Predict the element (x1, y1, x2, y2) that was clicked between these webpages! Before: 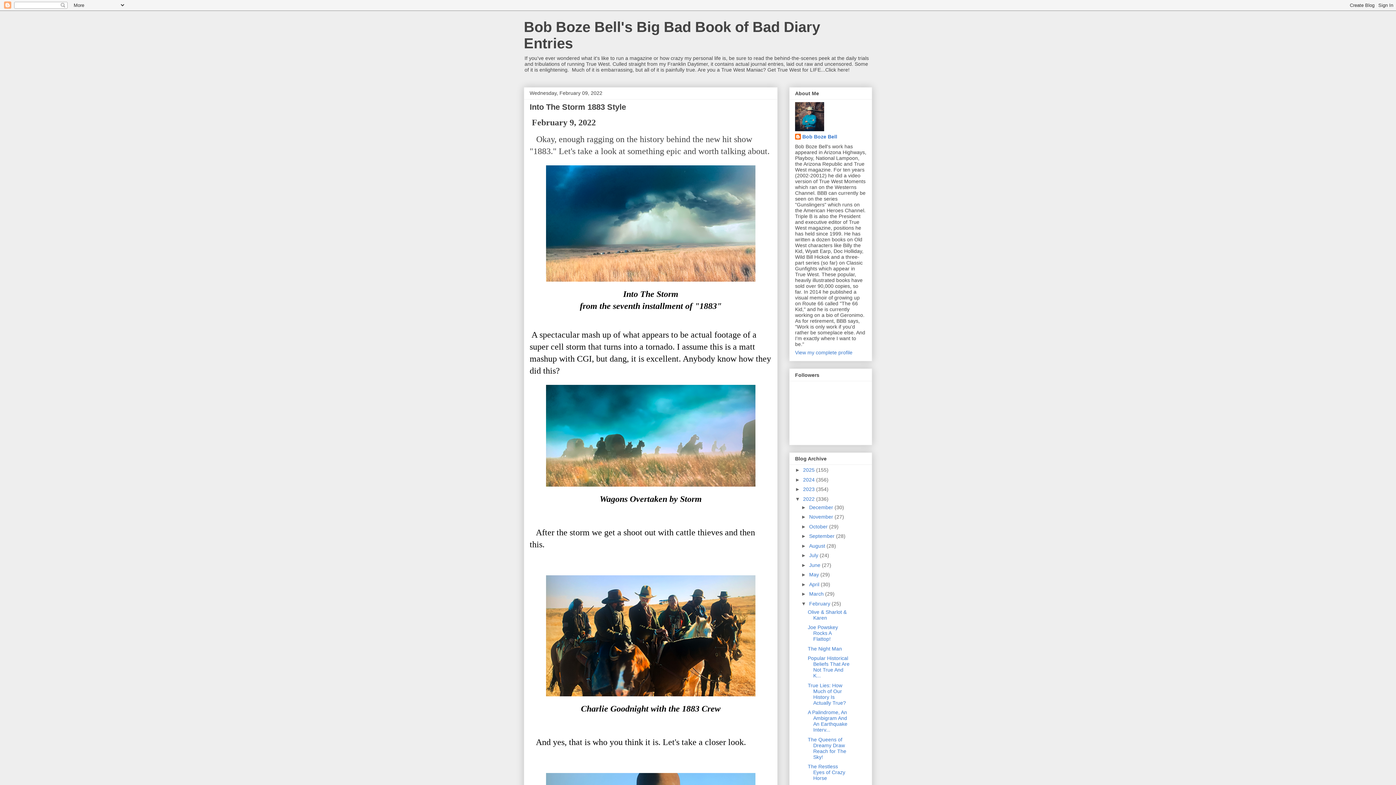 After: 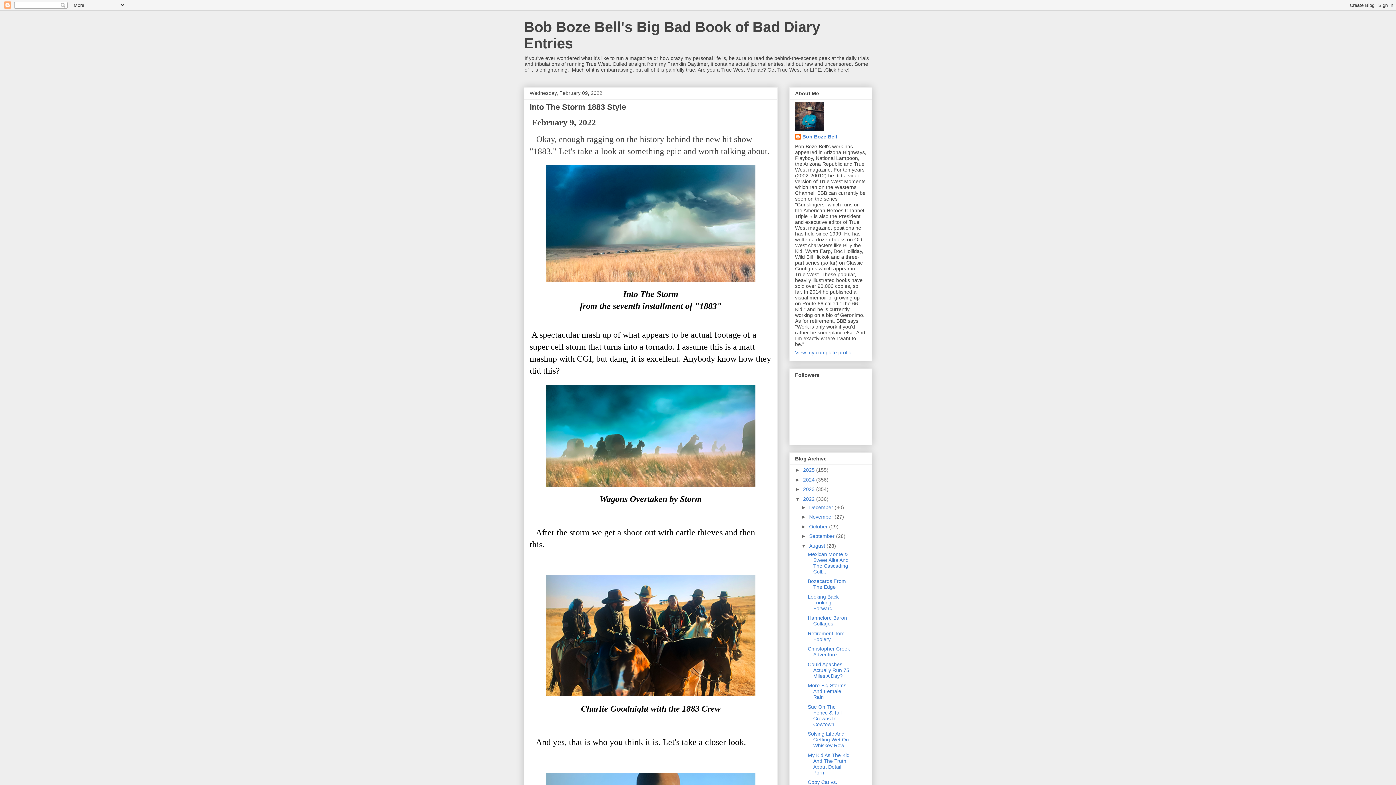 Action: bbox: (801, 543, 809, 548) label: ►  